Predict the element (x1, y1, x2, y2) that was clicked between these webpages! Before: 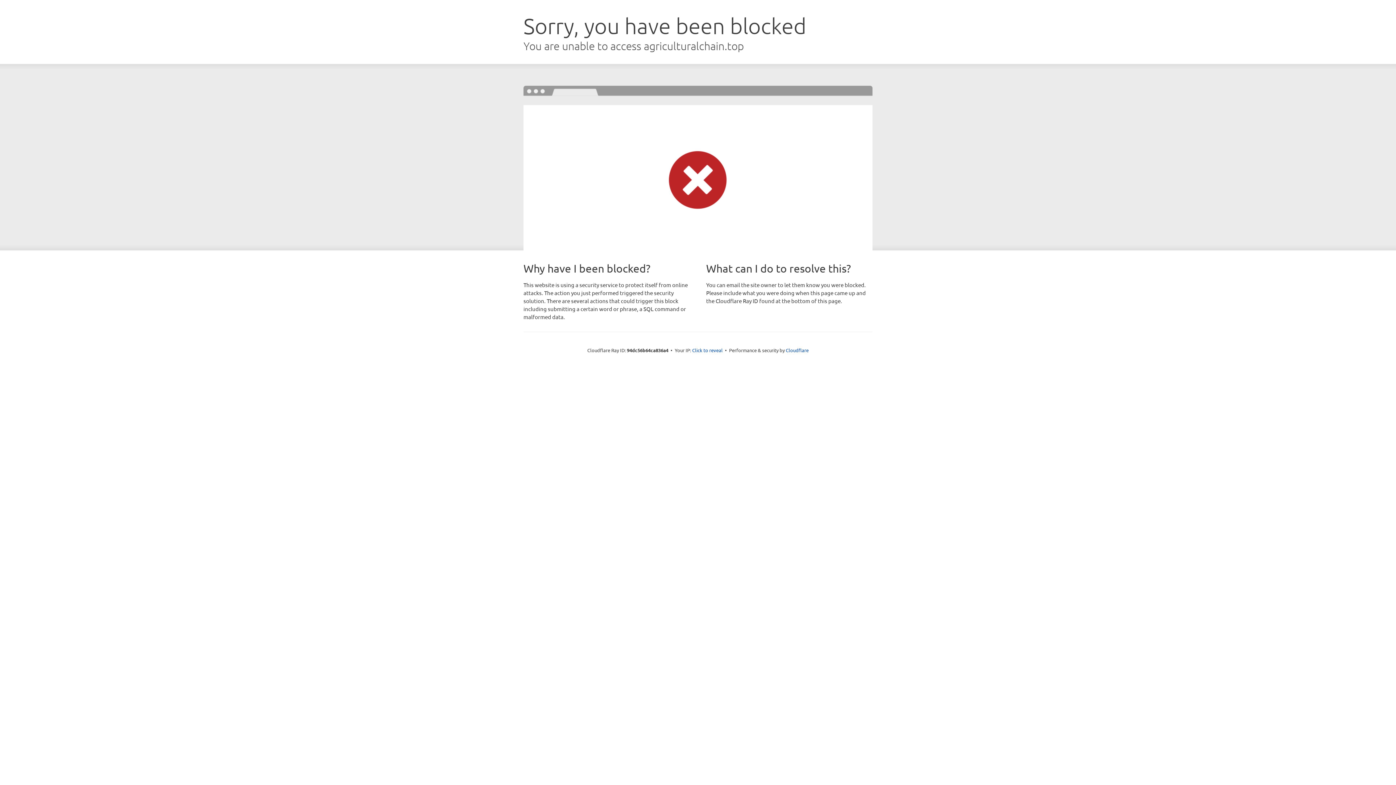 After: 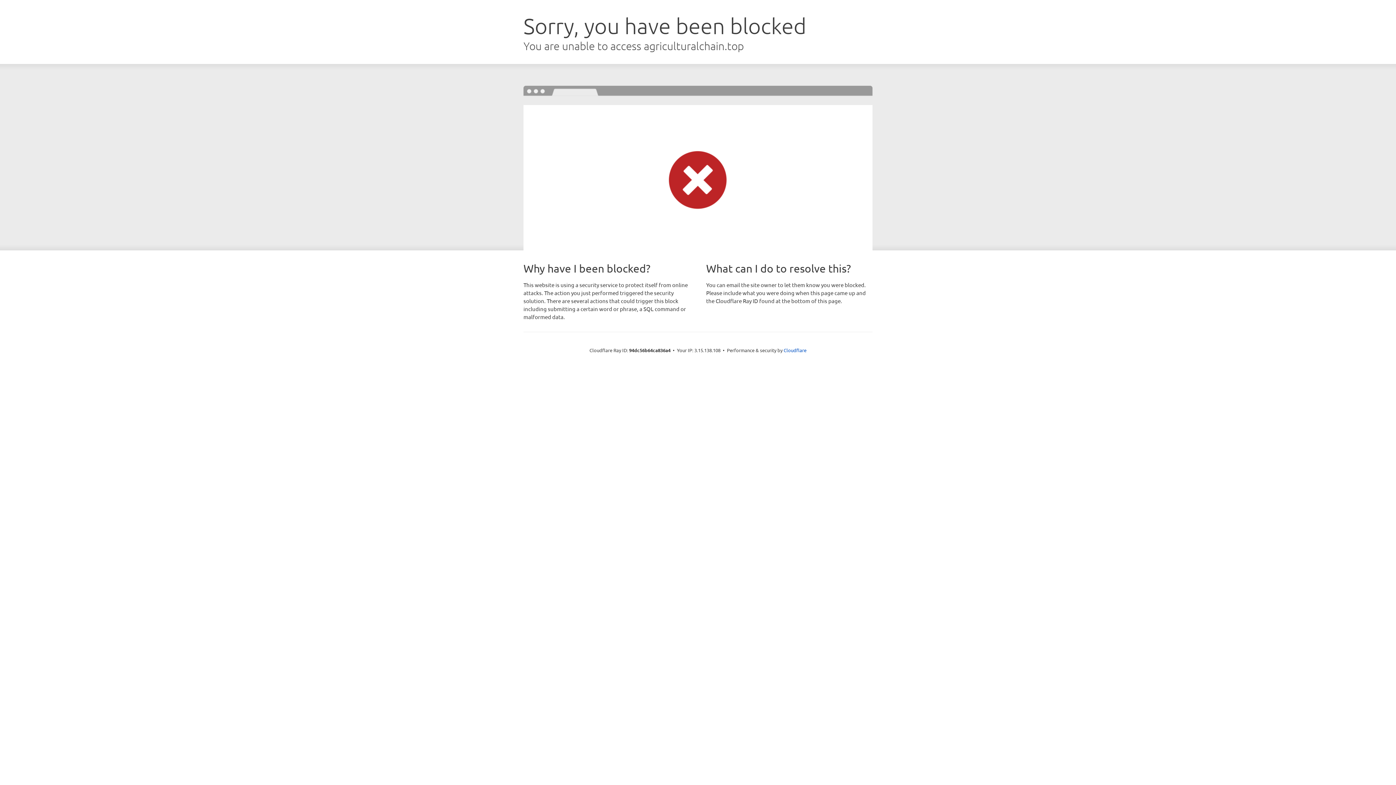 Action: bbox: (692, 346, 722, 353) label: Click to reveal